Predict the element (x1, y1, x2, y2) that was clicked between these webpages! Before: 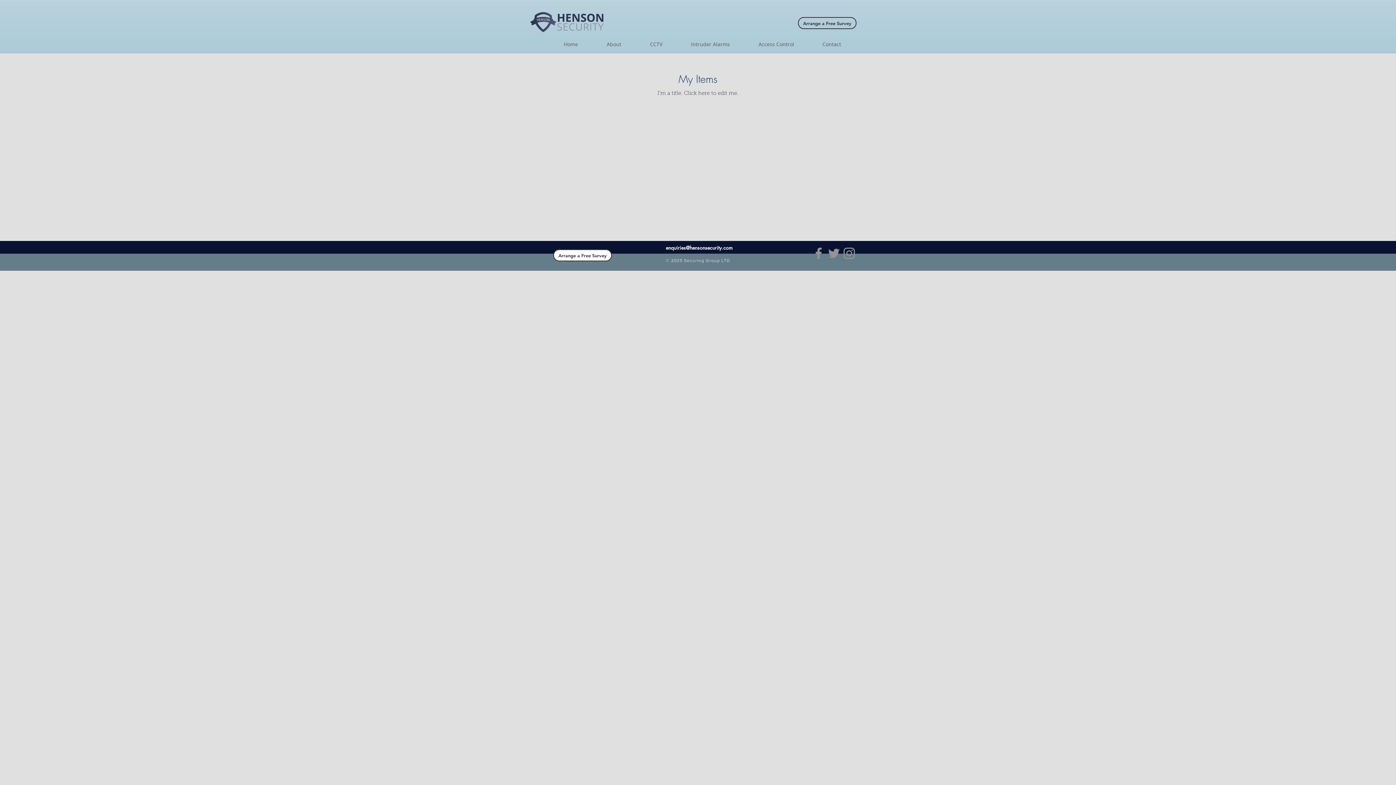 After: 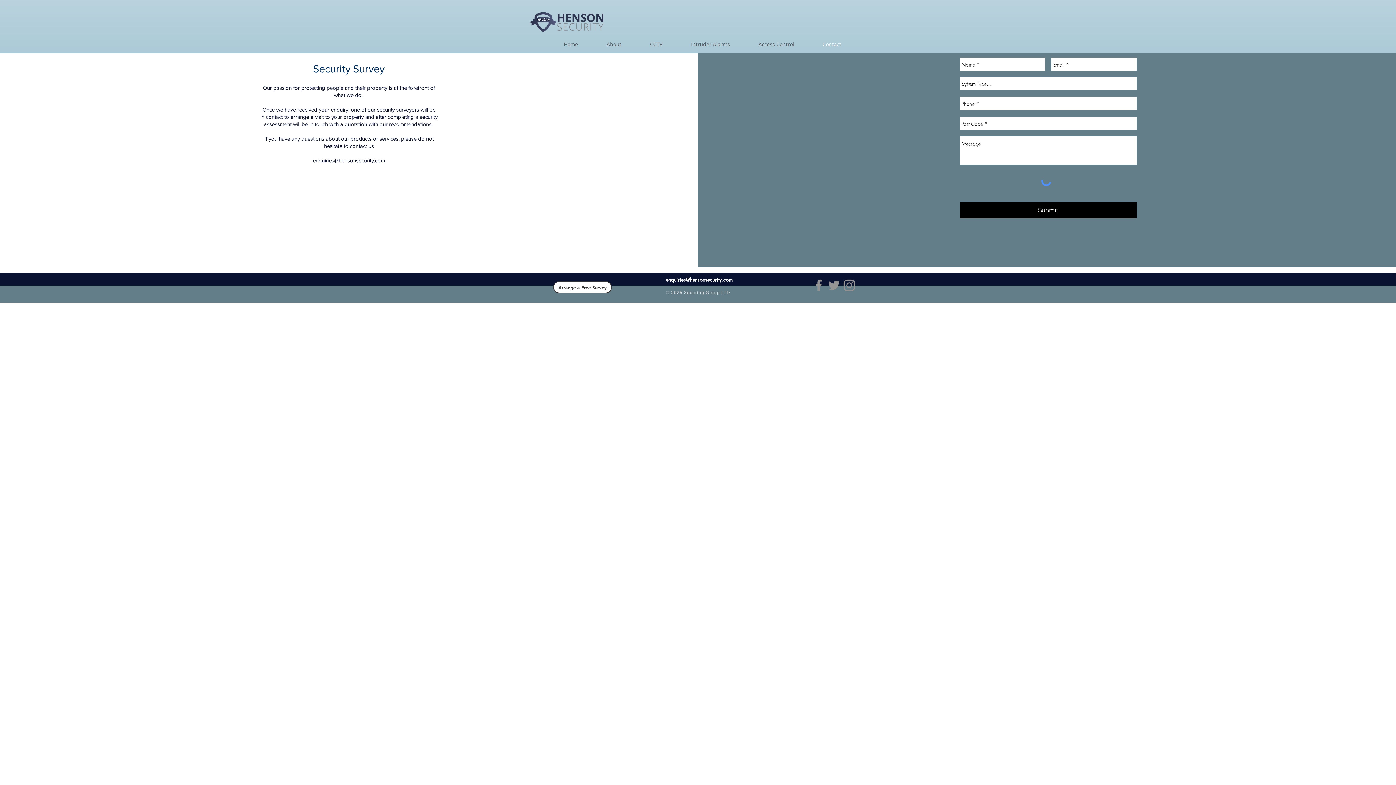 Action: bbox: (553, 249, 612, 261) label: Arrange a Free Survey